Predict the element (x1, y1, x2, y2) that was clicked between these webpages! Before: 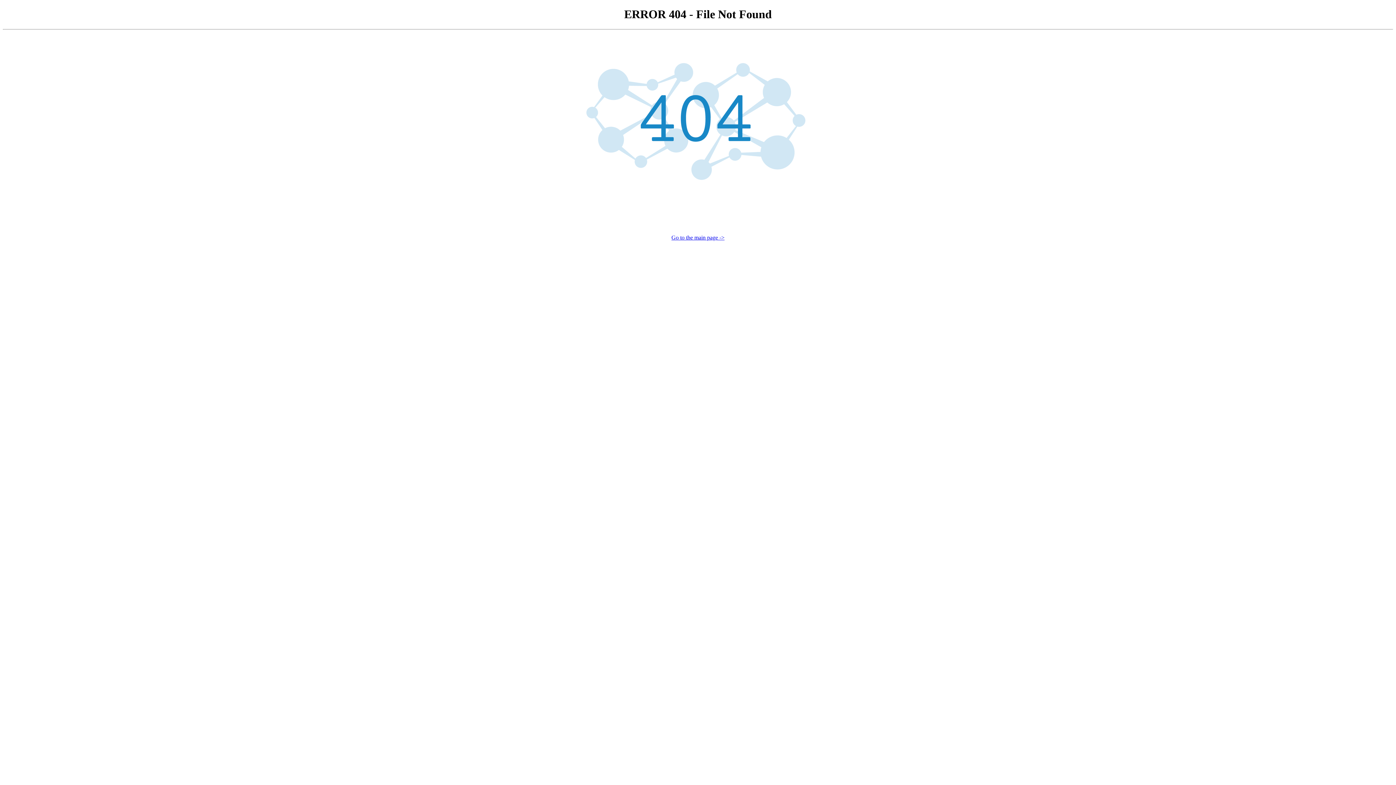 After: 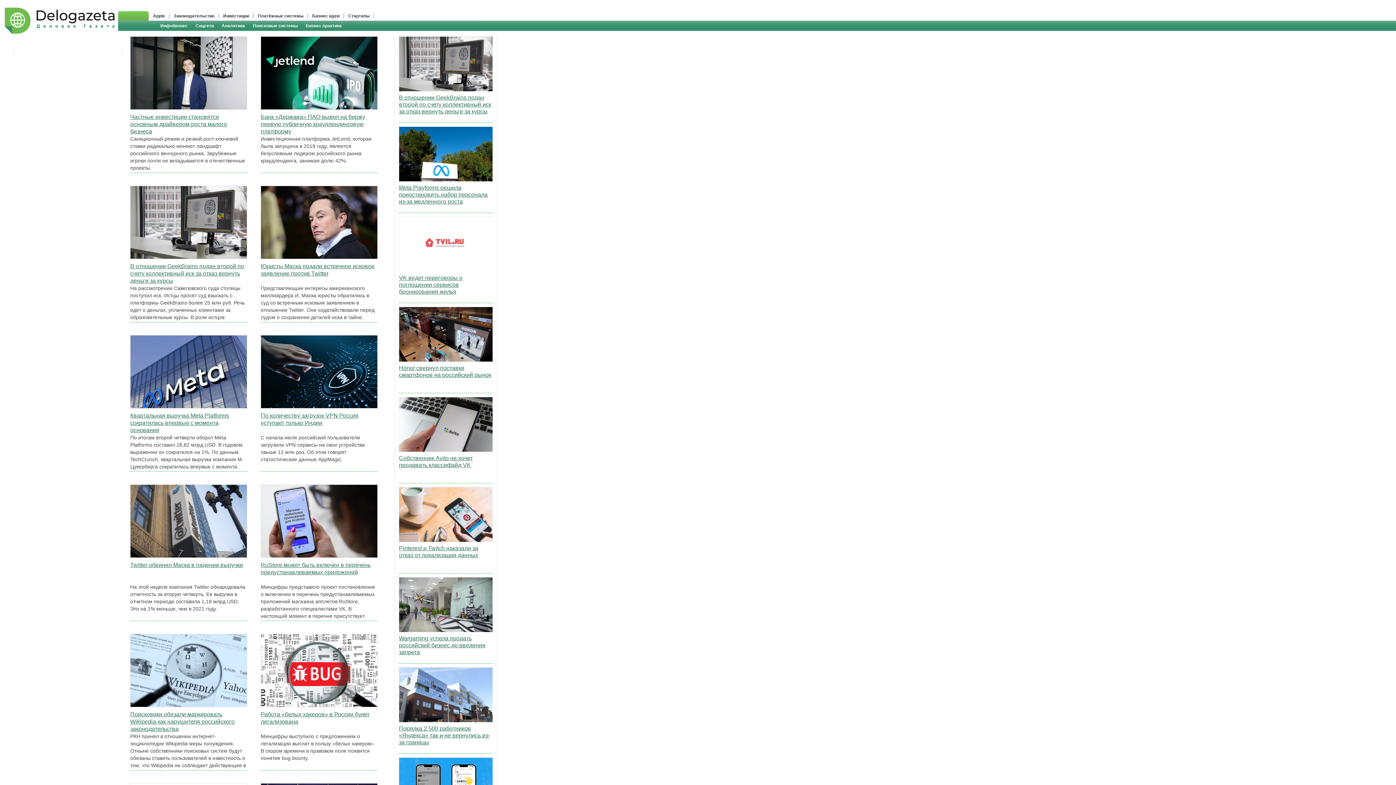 Action: label: Go to the main page -> bbox: (671, 234, 724, 240)